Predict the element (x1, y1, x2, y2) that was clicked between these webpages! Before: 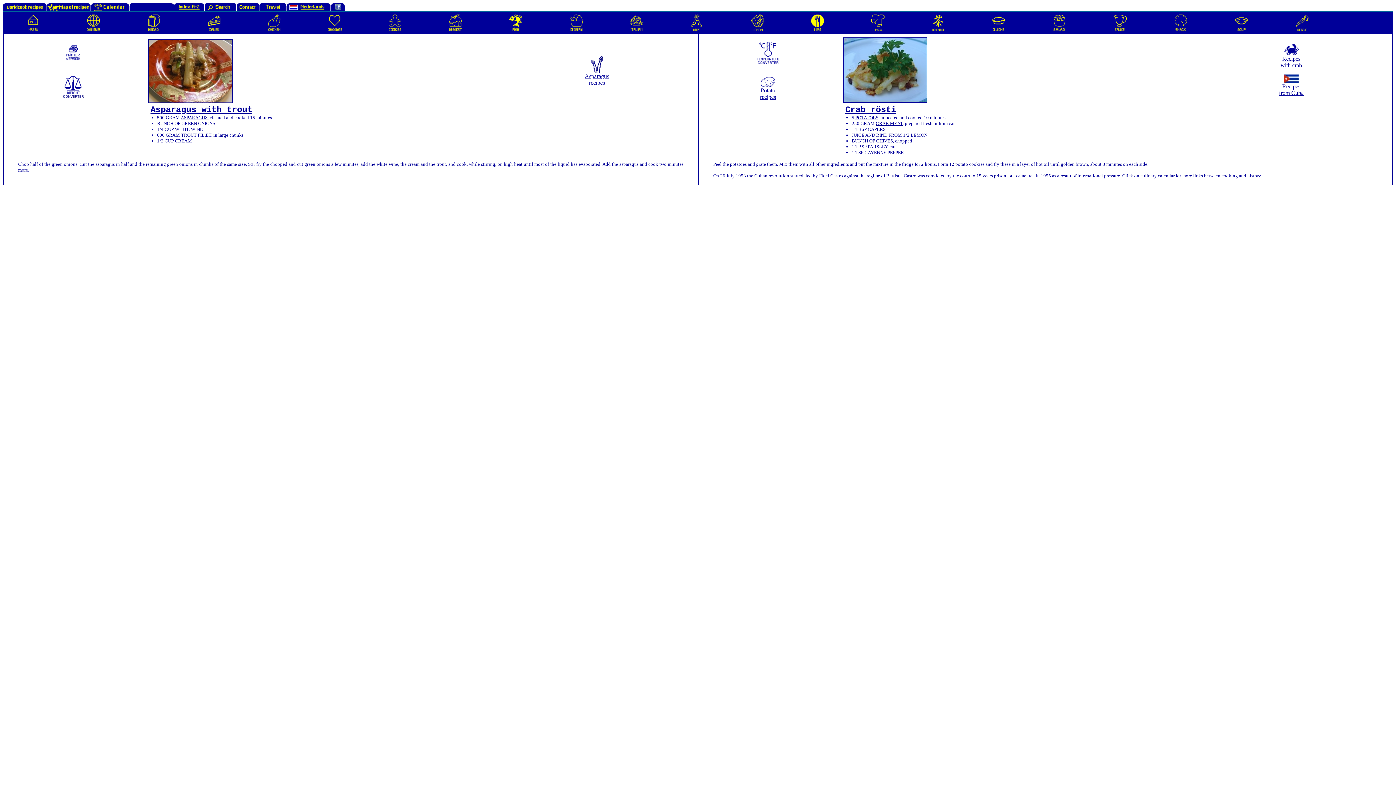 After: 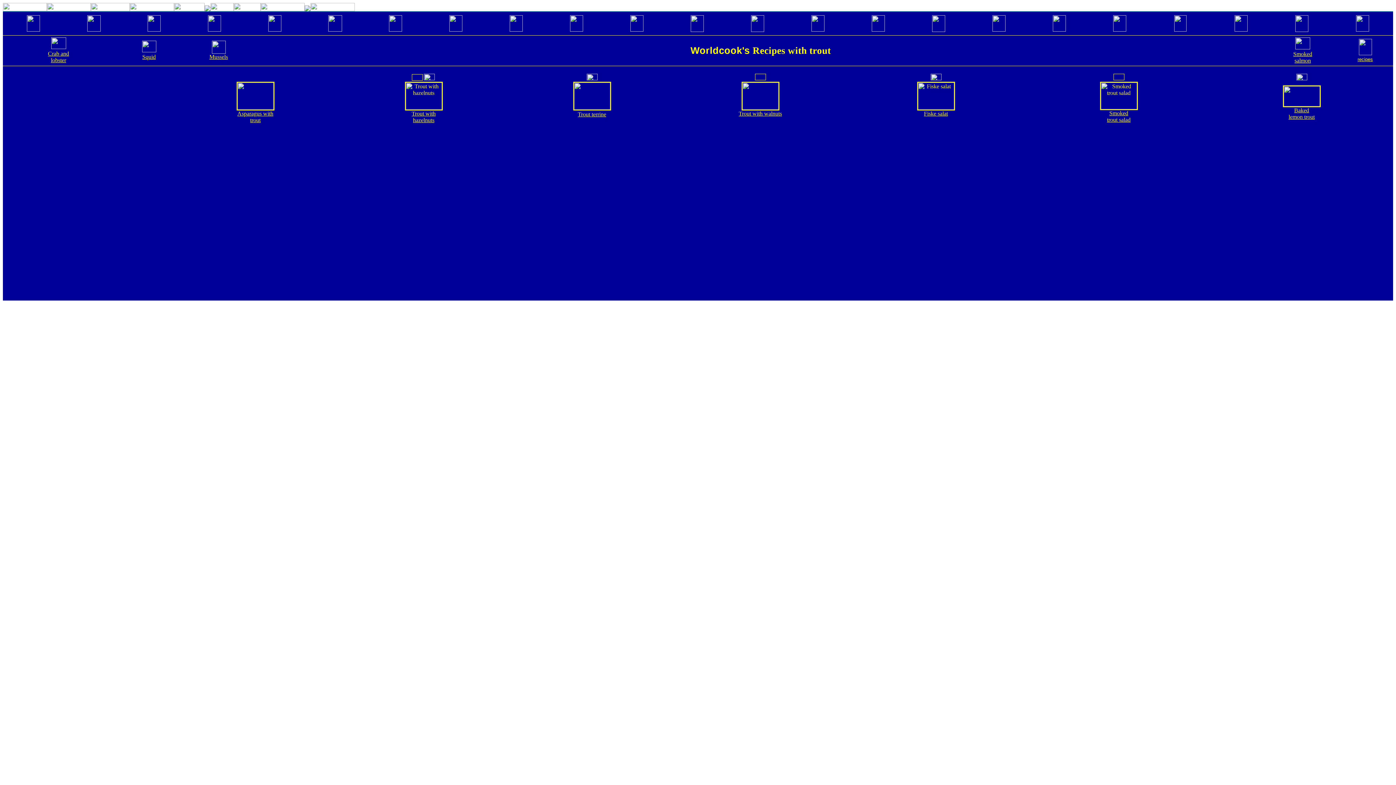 Action: bbox: (181, 132, 196, 137) label: TROUT